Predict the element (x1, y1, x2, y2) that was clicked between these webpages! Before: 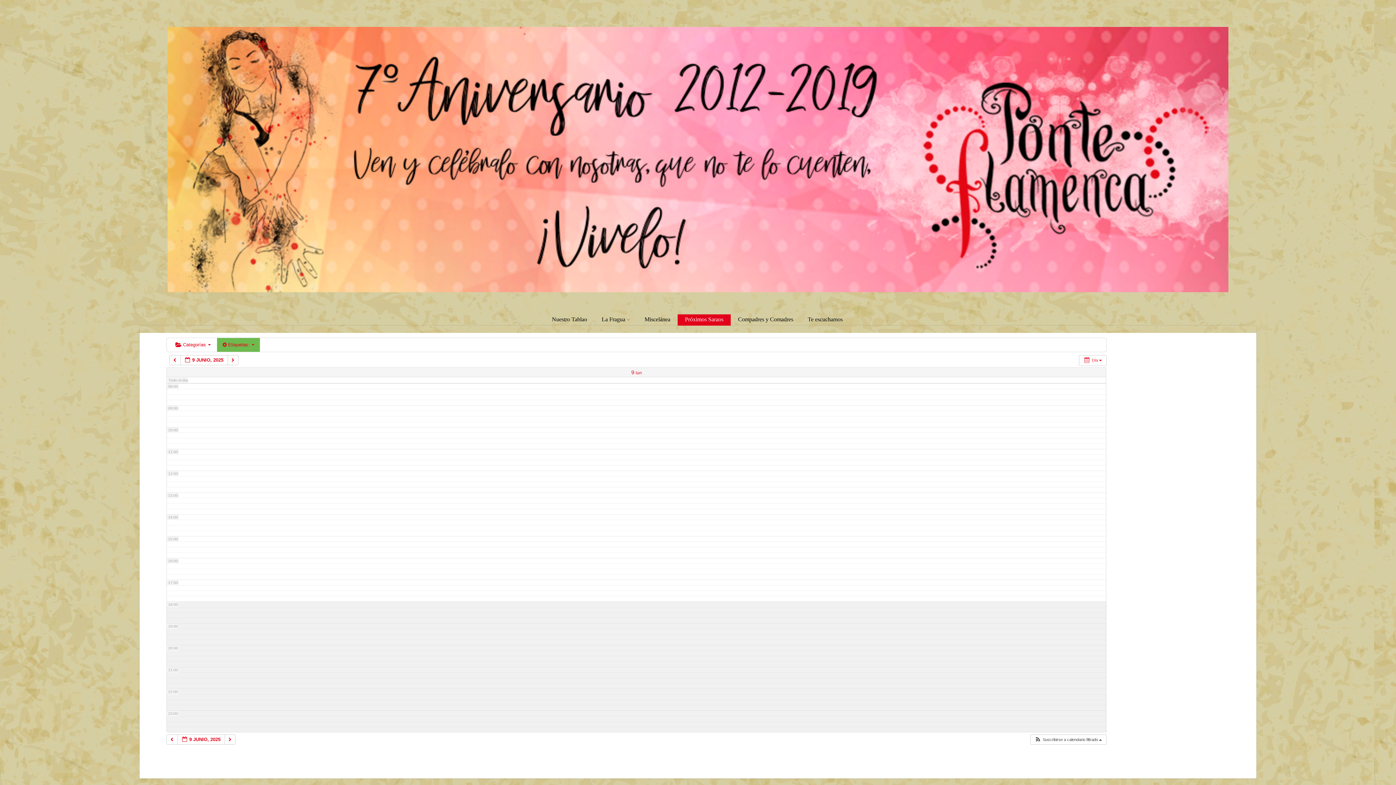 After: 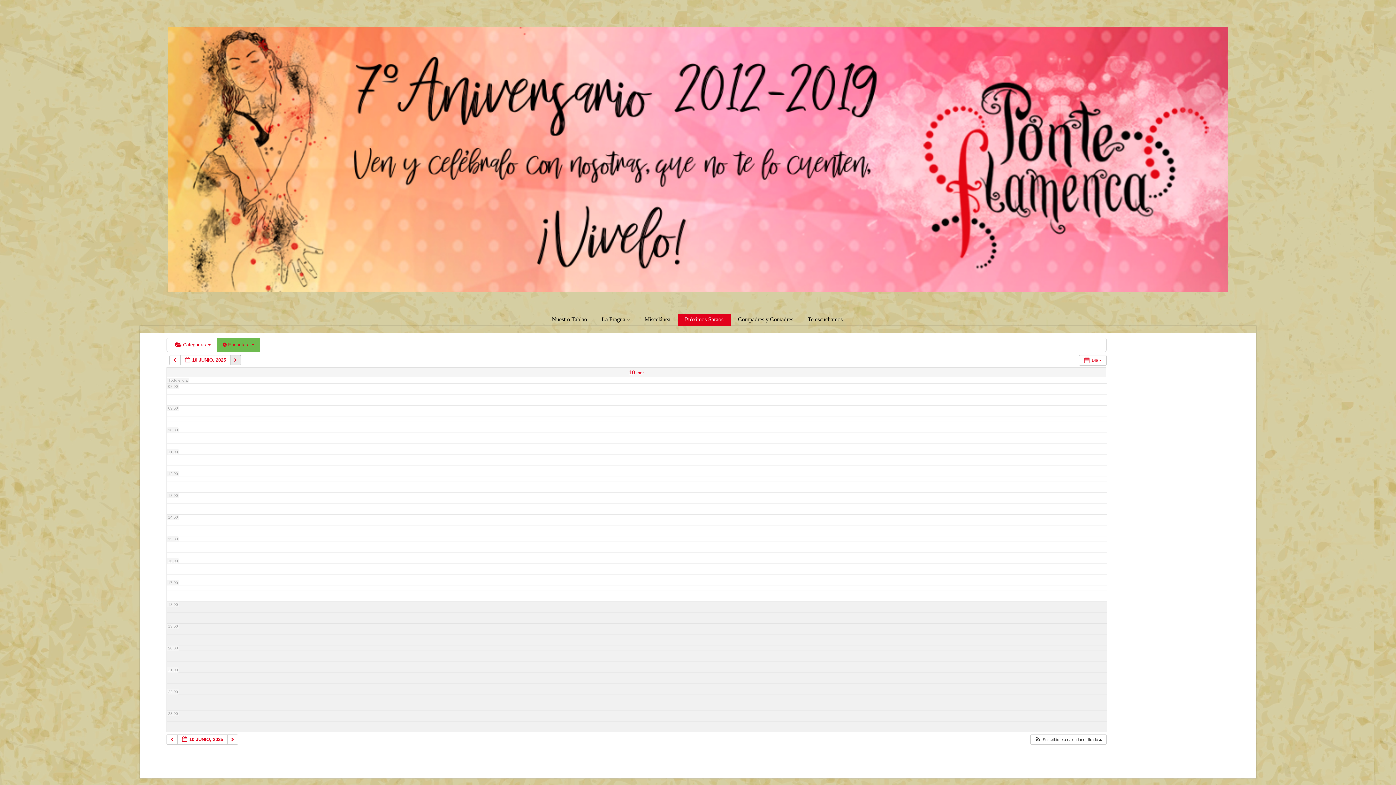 Action: bbox: (227, 355, 238, 365) label:  